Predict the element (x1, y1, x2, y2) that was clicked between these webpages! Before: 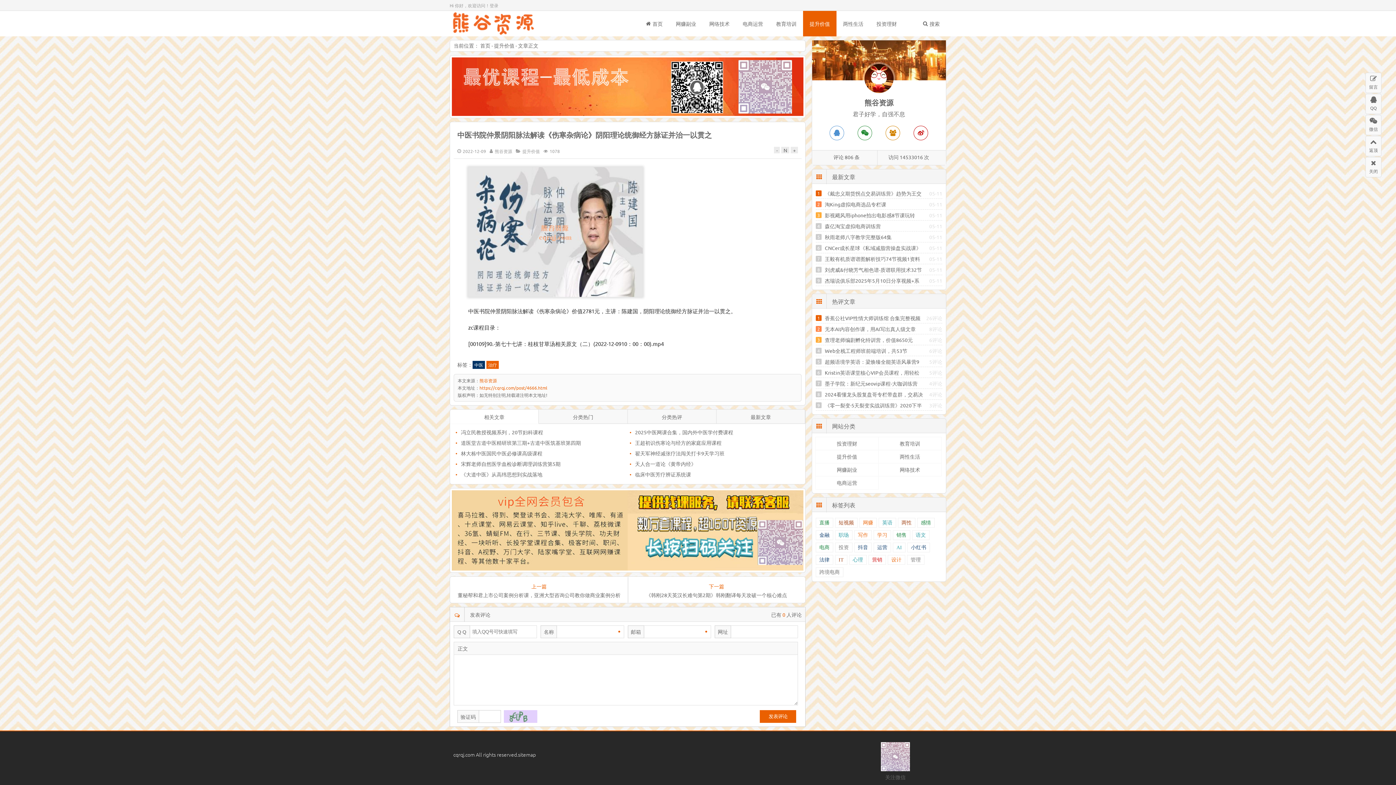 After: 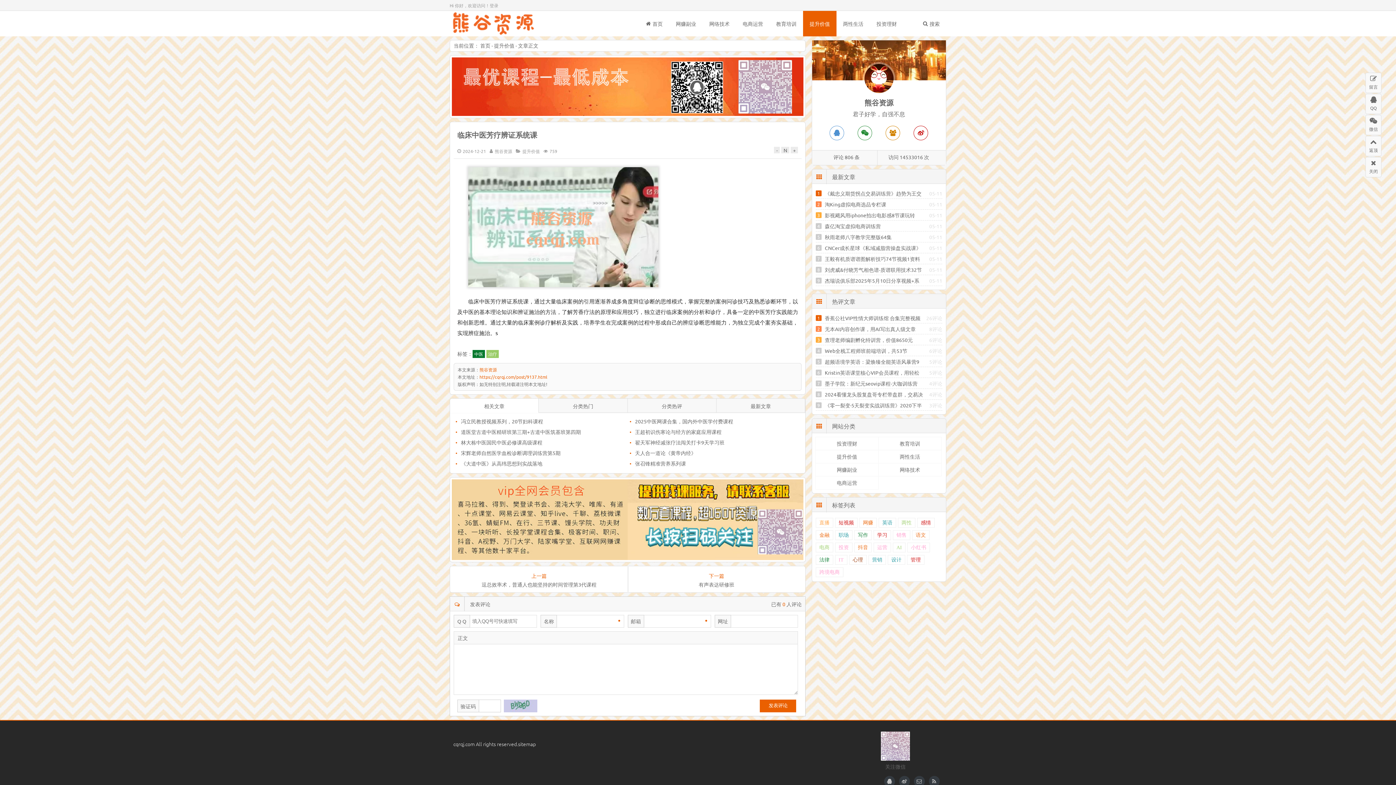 Action: bbox: (635, 471, 691, 477) label: 临床中医芳疗辨证系统课